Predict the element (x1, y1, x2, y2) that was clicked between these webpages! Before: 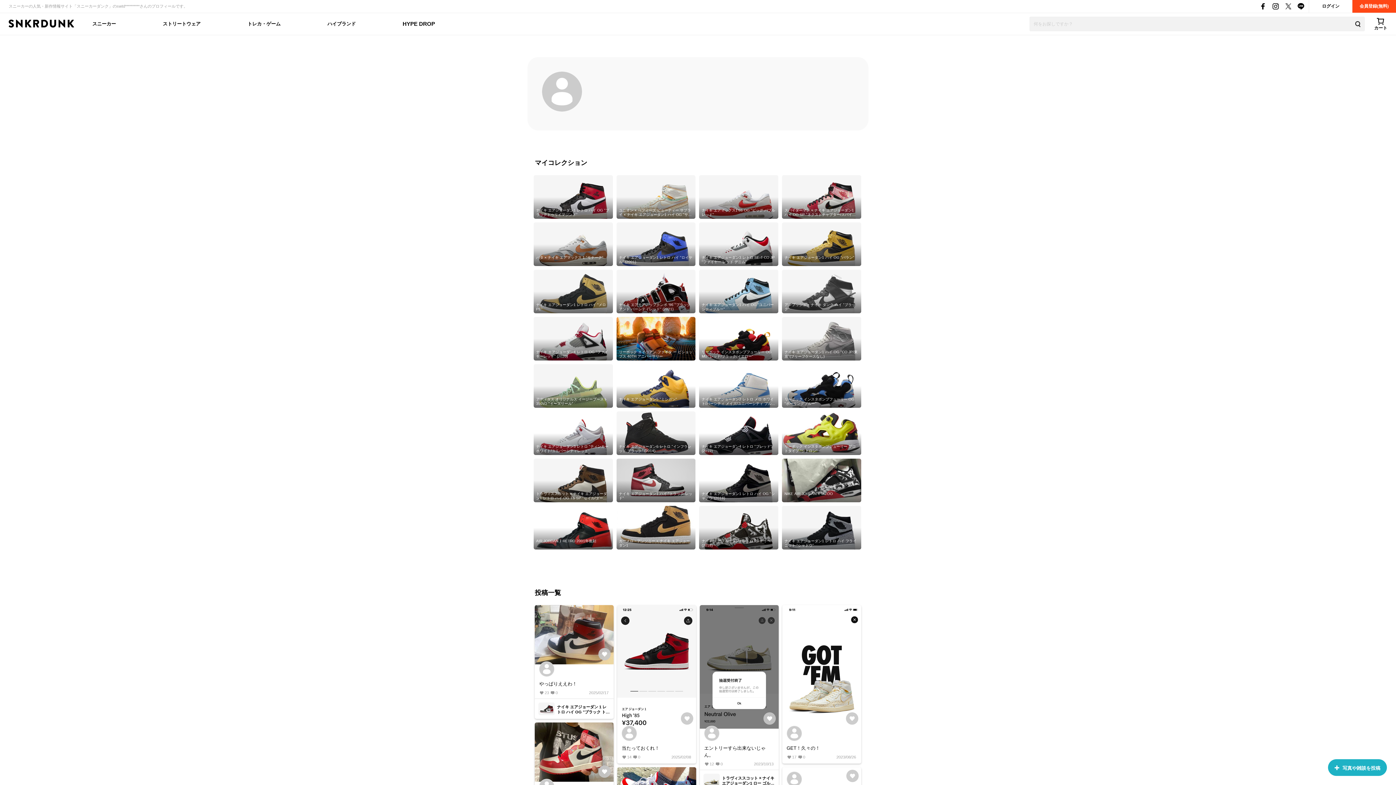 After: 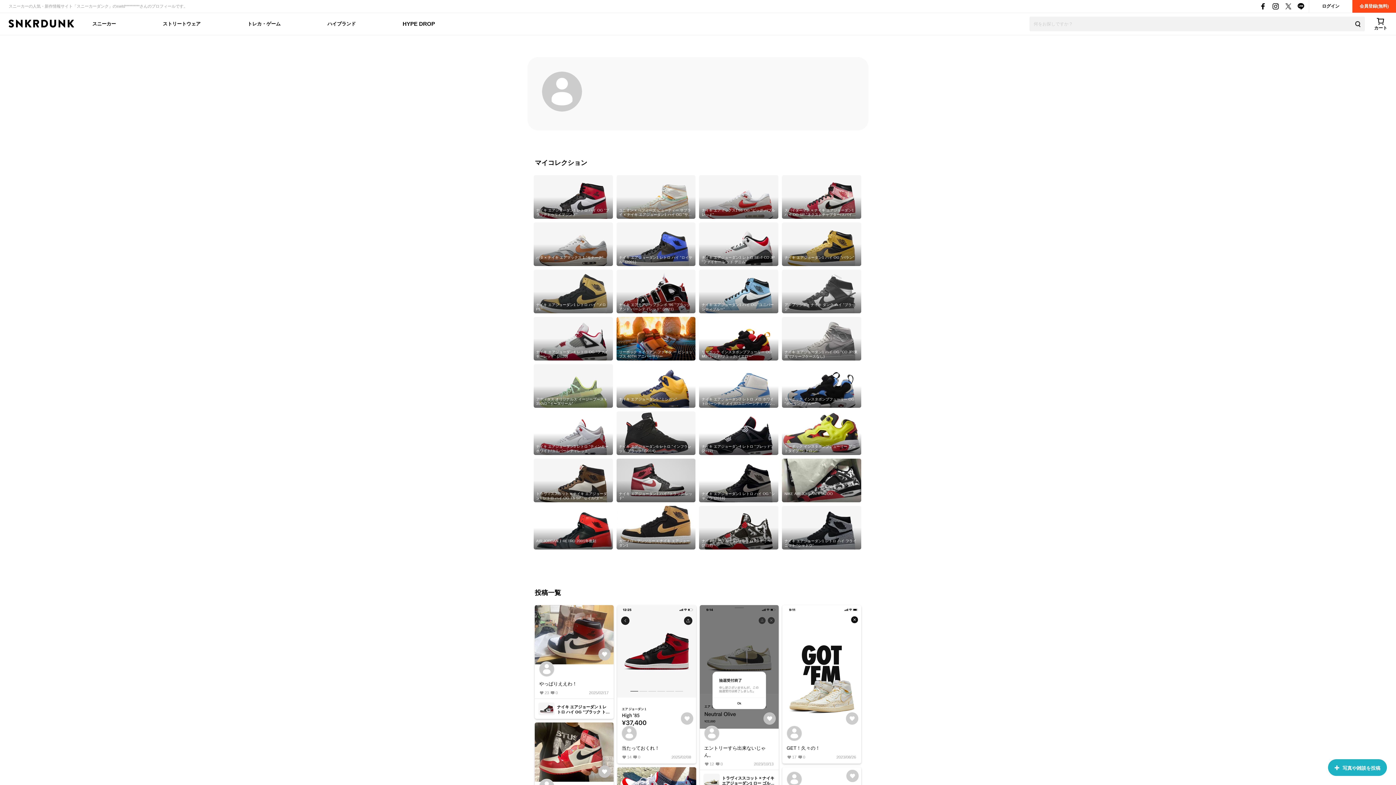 Action: bbox: (846, 712, 858, 725)